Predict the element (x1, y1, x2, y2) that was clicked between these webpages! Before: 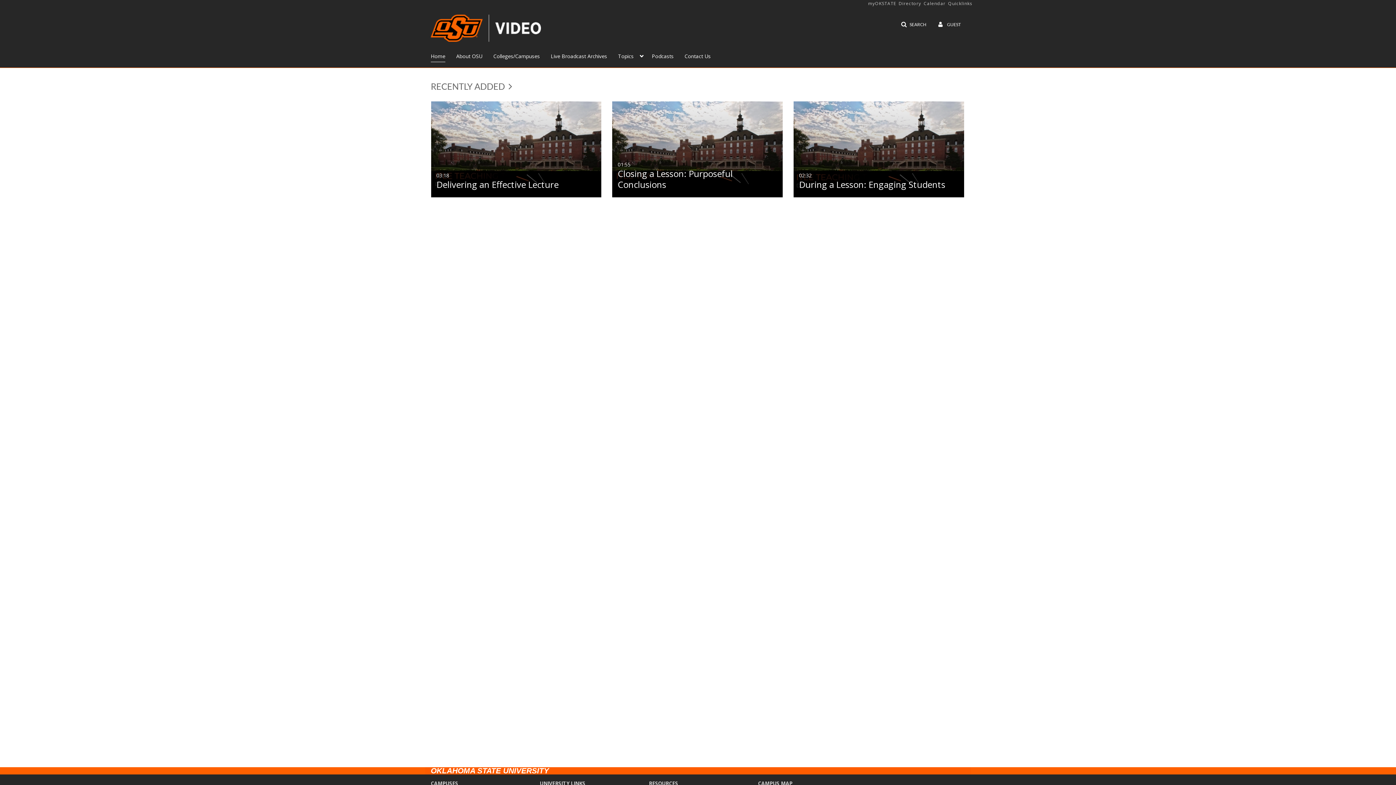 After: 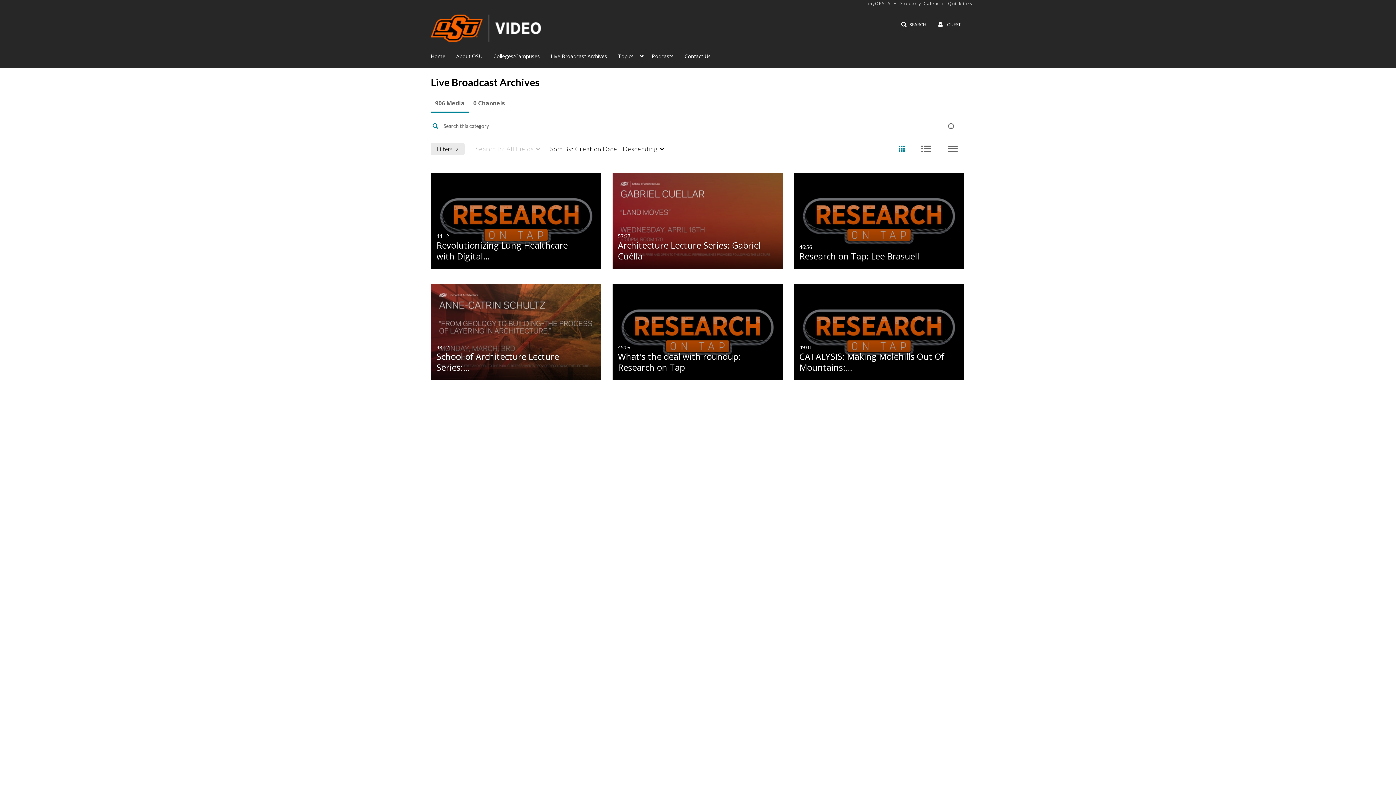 Action: bbox: (550, 49, 607, 62) label: Live Broadcast Archives